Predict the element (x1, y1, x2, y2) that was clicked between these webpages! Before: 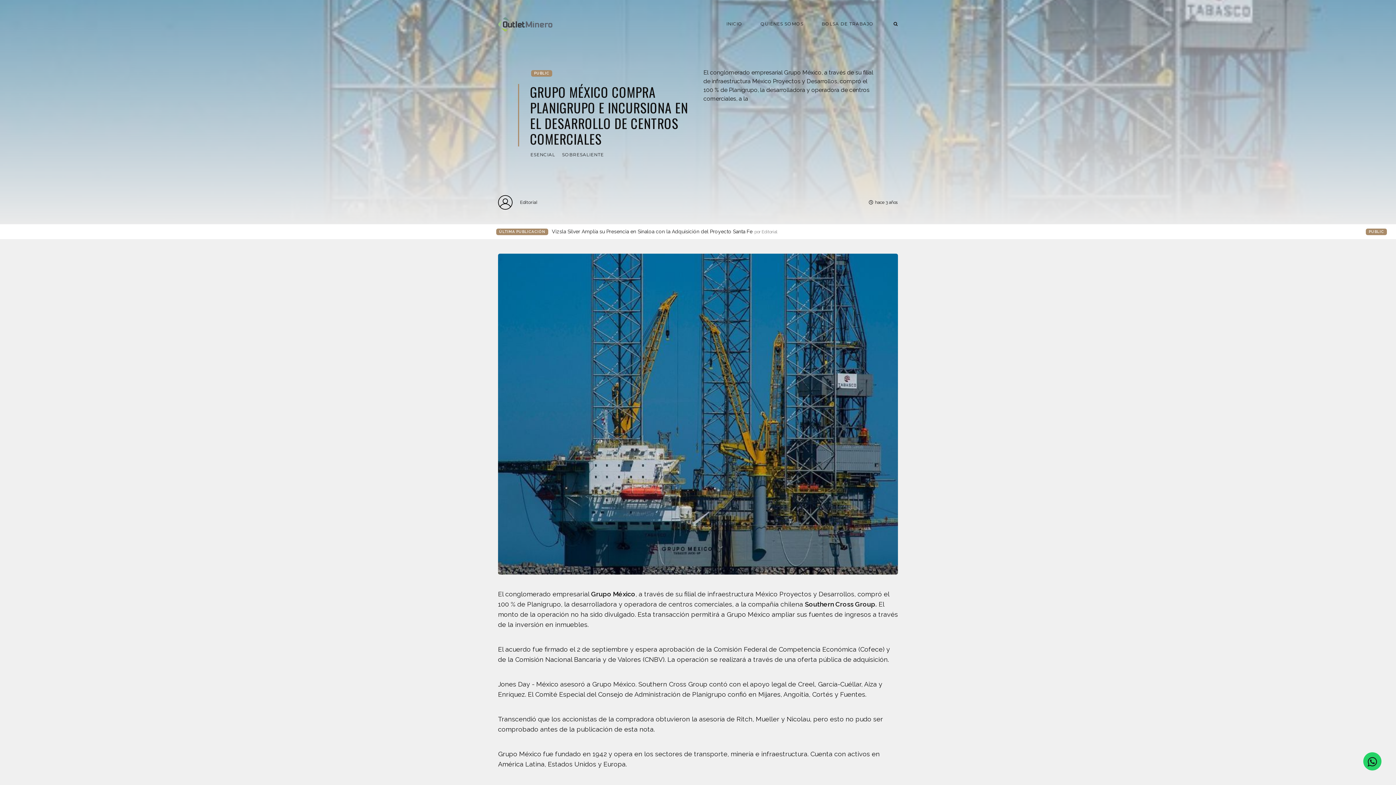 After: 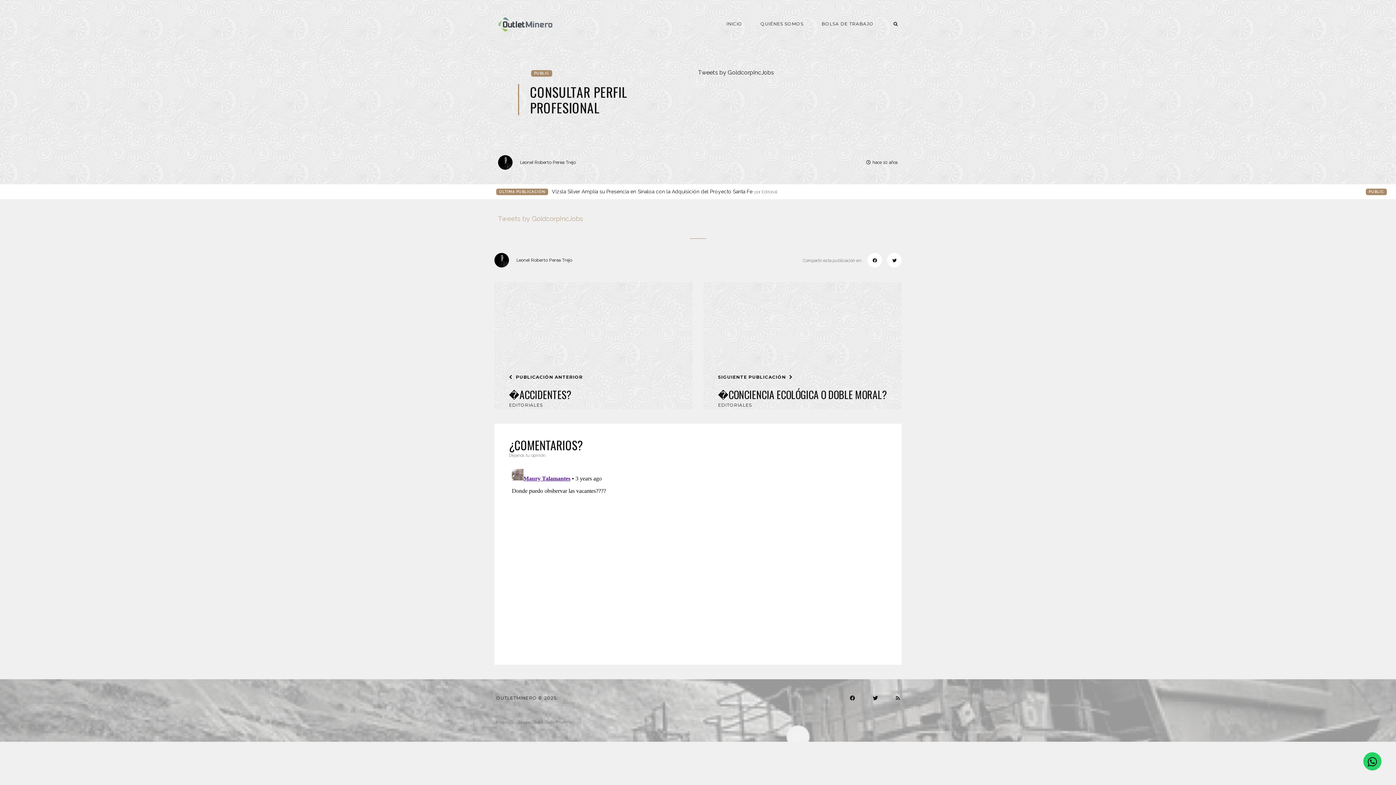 Action: bbox: (812, 15, 882, 32) label: BOLSA DE TRABAJO